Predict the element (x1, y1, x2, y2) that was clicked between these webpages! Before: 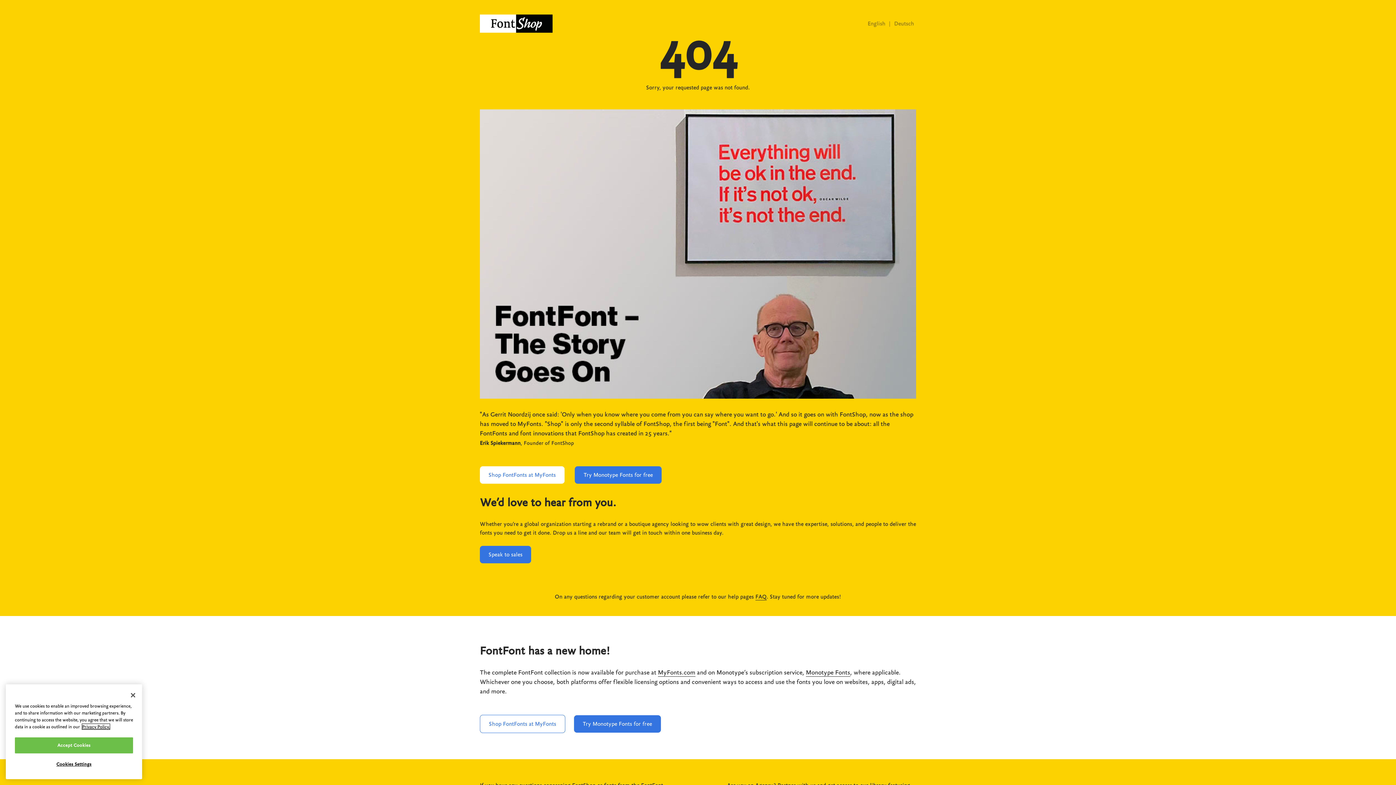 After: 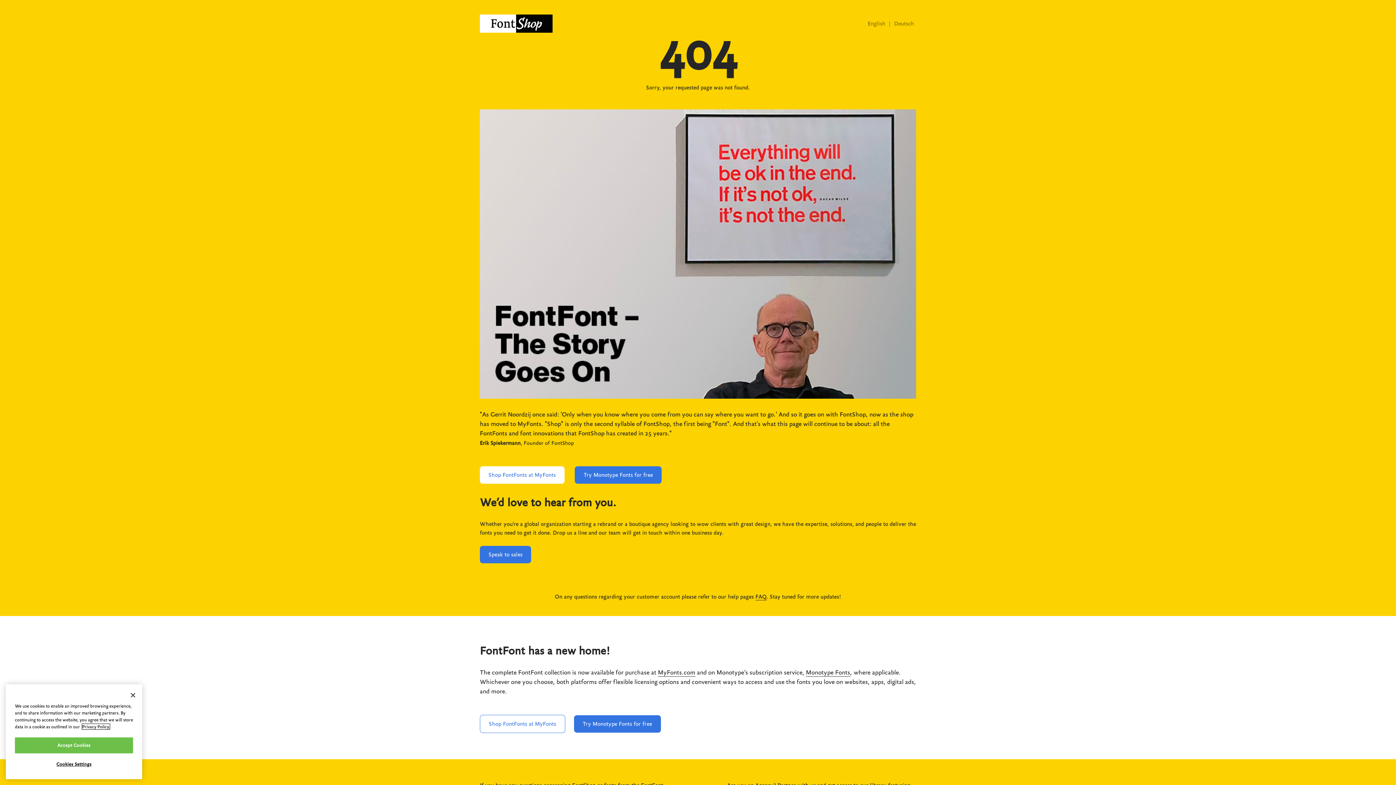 Action: bbox: (82, 724, 109, 729) label: More information about your privacy, opens in a new tab